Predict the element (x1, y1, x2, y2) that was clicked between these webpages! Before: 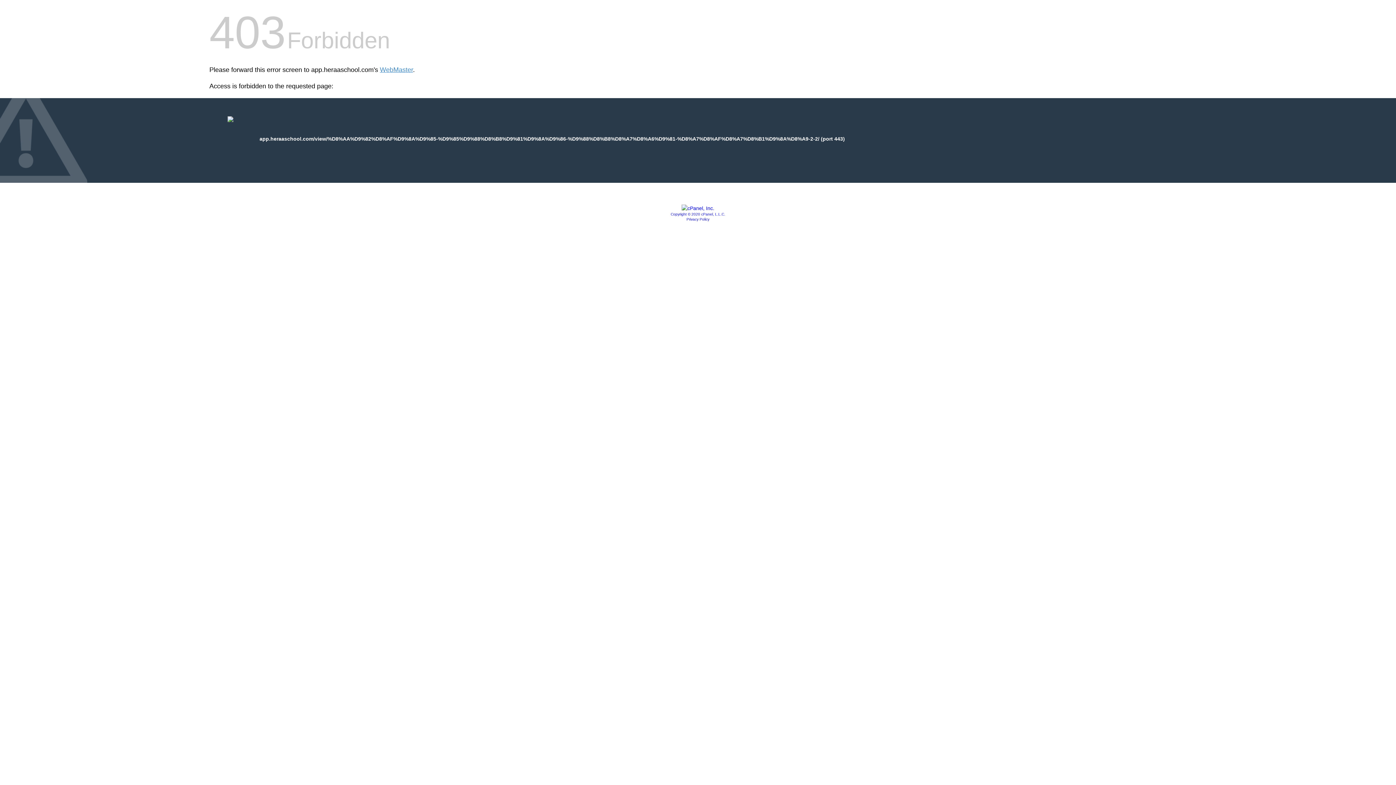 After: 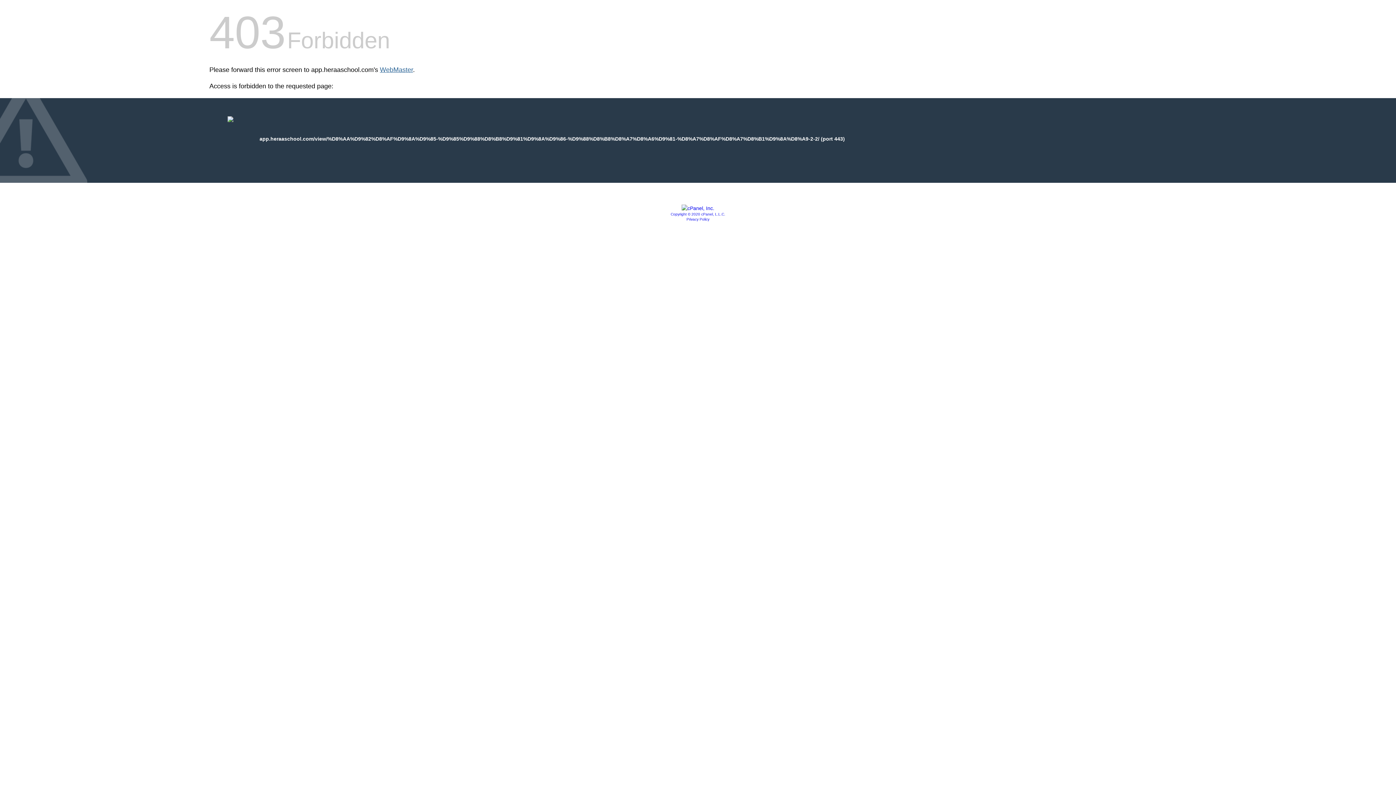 Action: label: WebMaster bbox: (380, 66, 413, 73)